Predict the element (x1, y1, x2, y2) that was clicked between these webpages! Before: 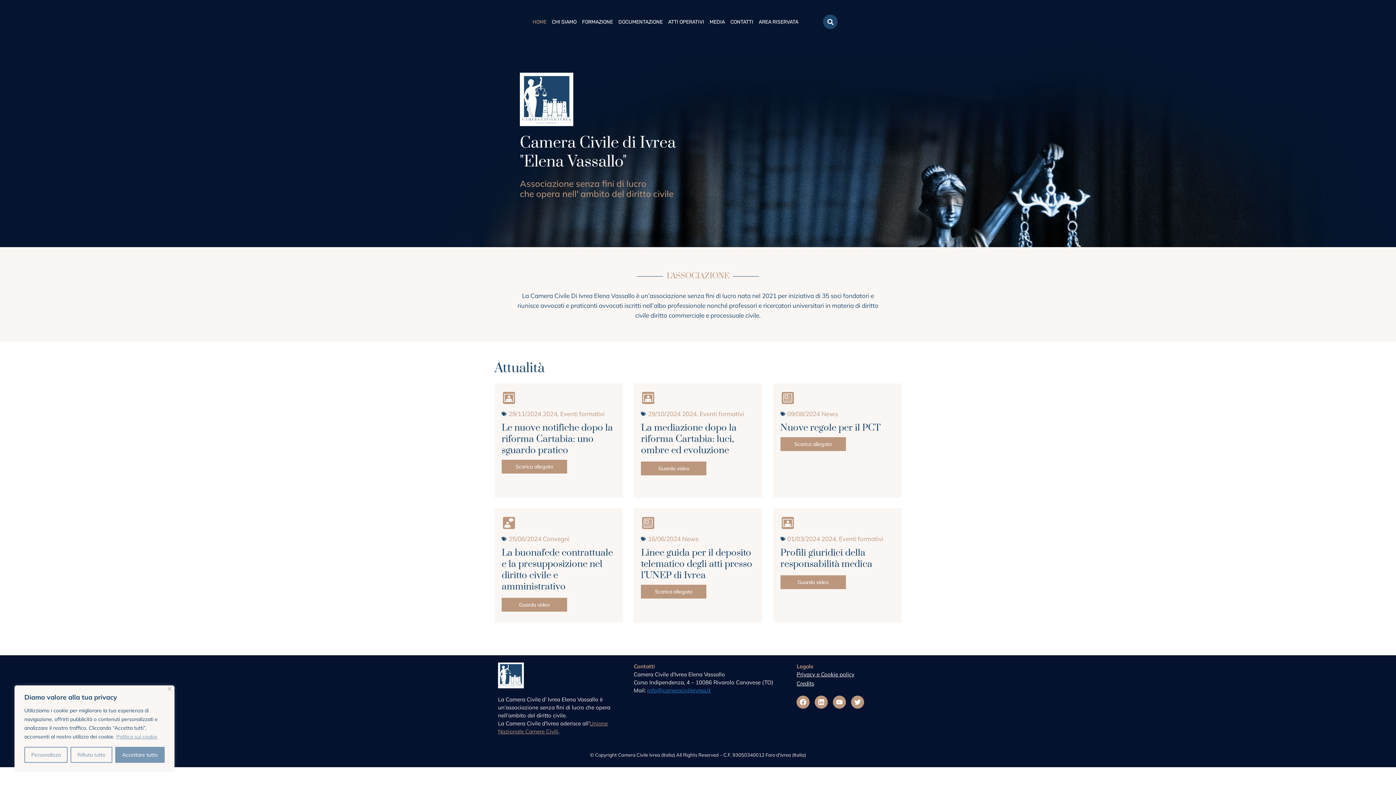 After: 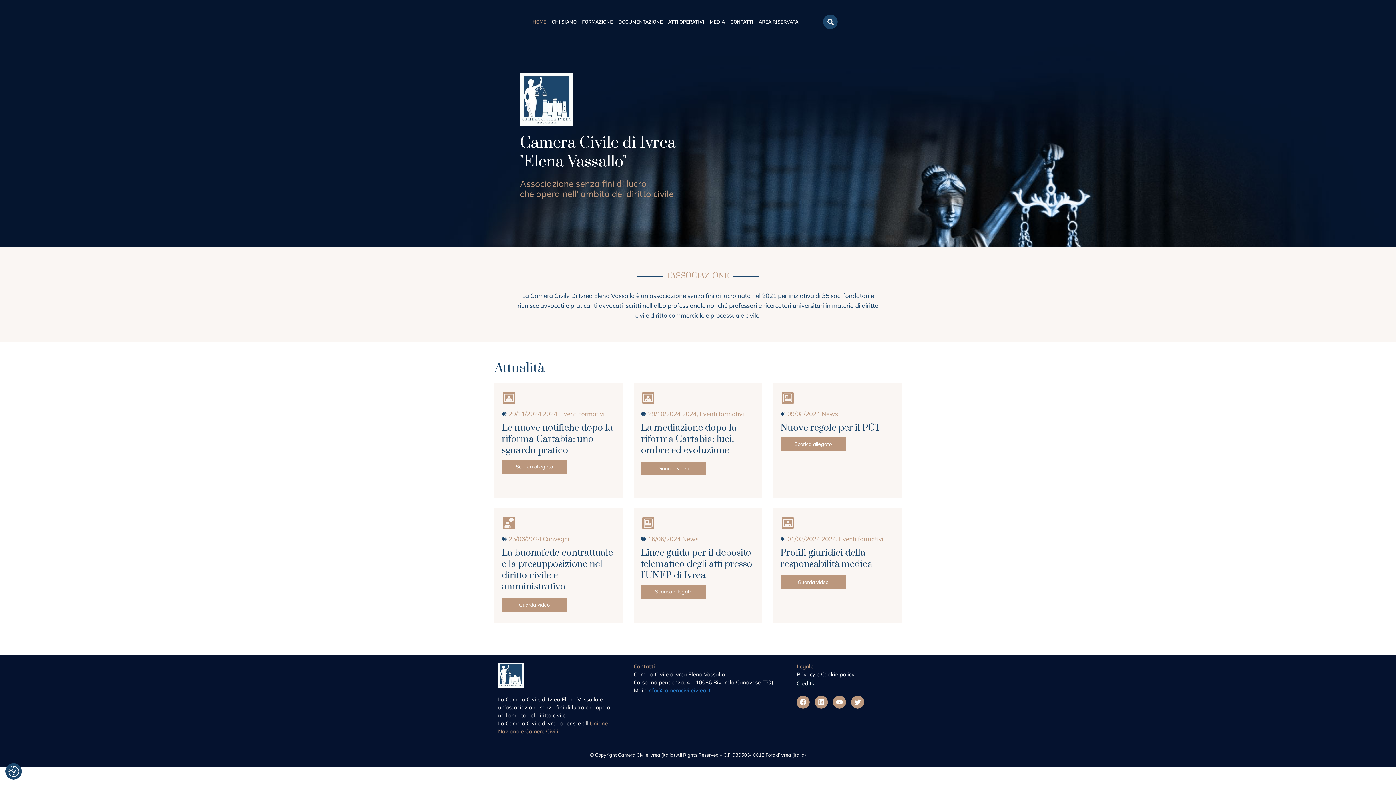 Action: label: Vicino bbox: (168, 687, 171, 690)